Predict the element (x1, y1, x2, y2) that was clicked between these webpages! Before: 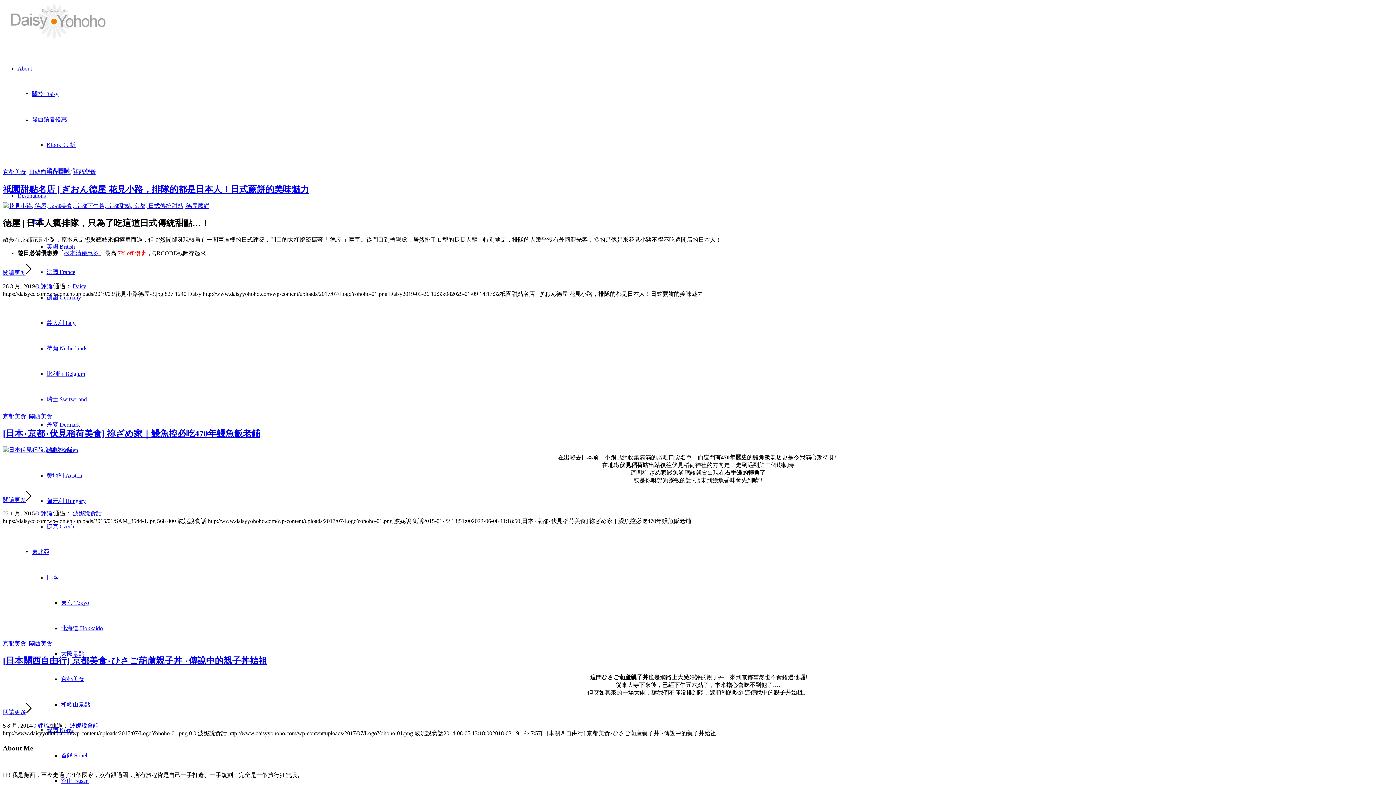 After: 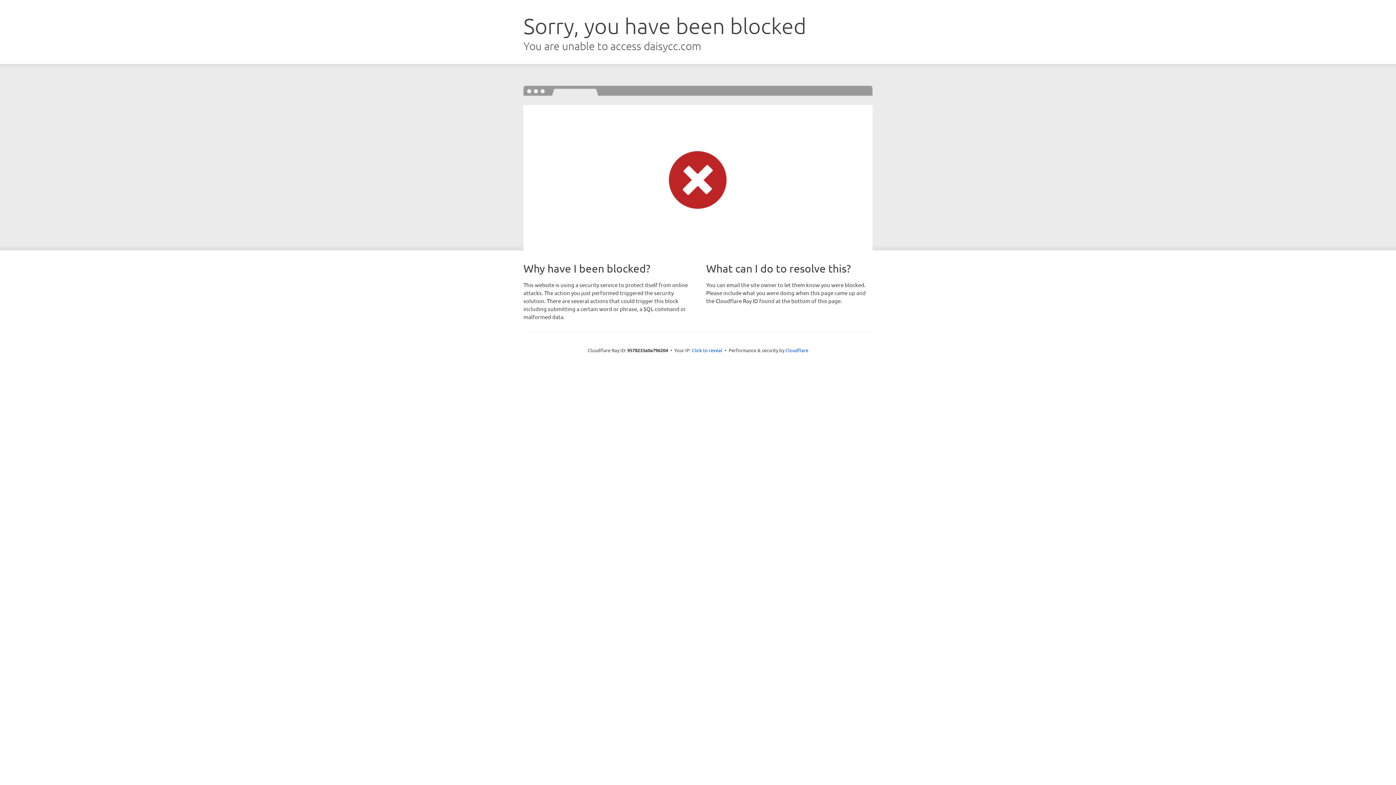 Action: bbox: (2, 413, 26, 419) label: 京都美食